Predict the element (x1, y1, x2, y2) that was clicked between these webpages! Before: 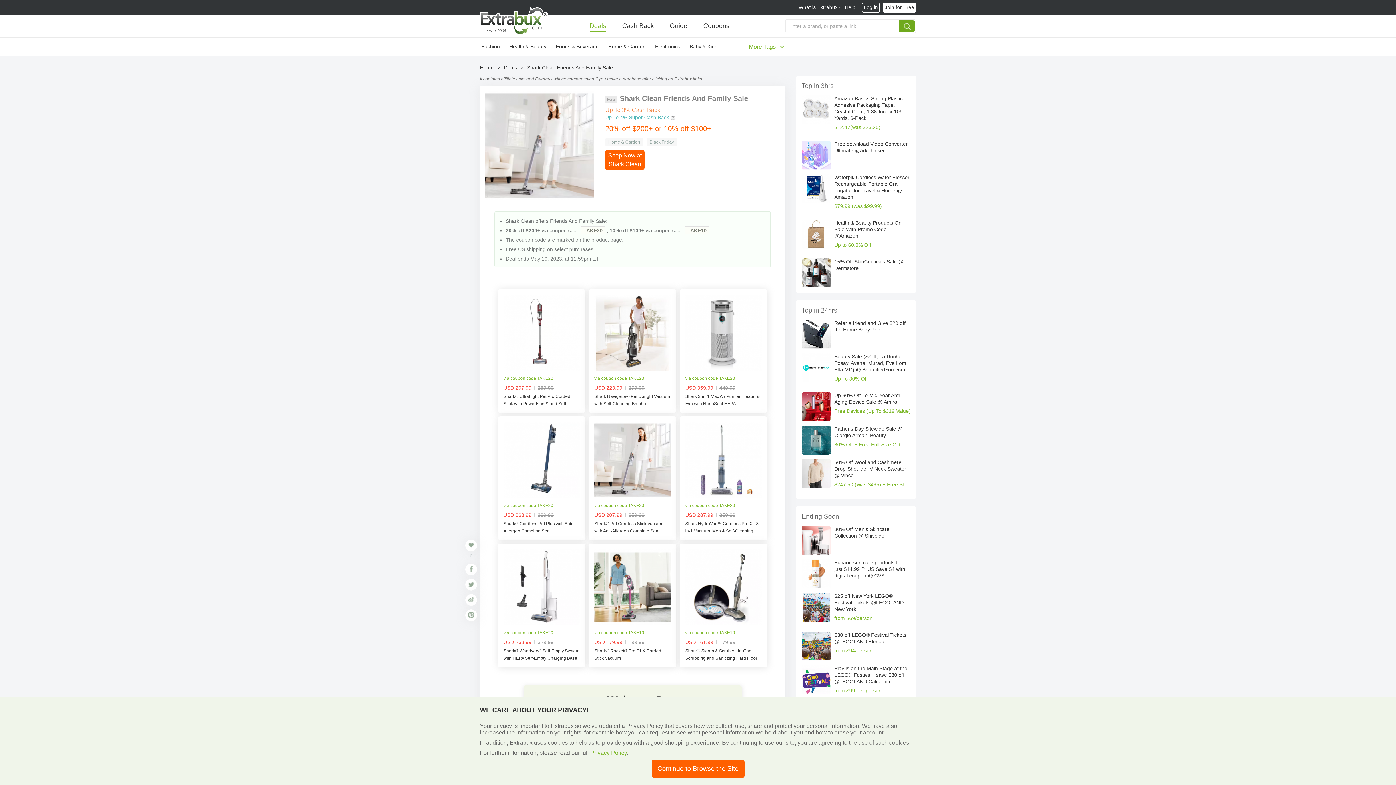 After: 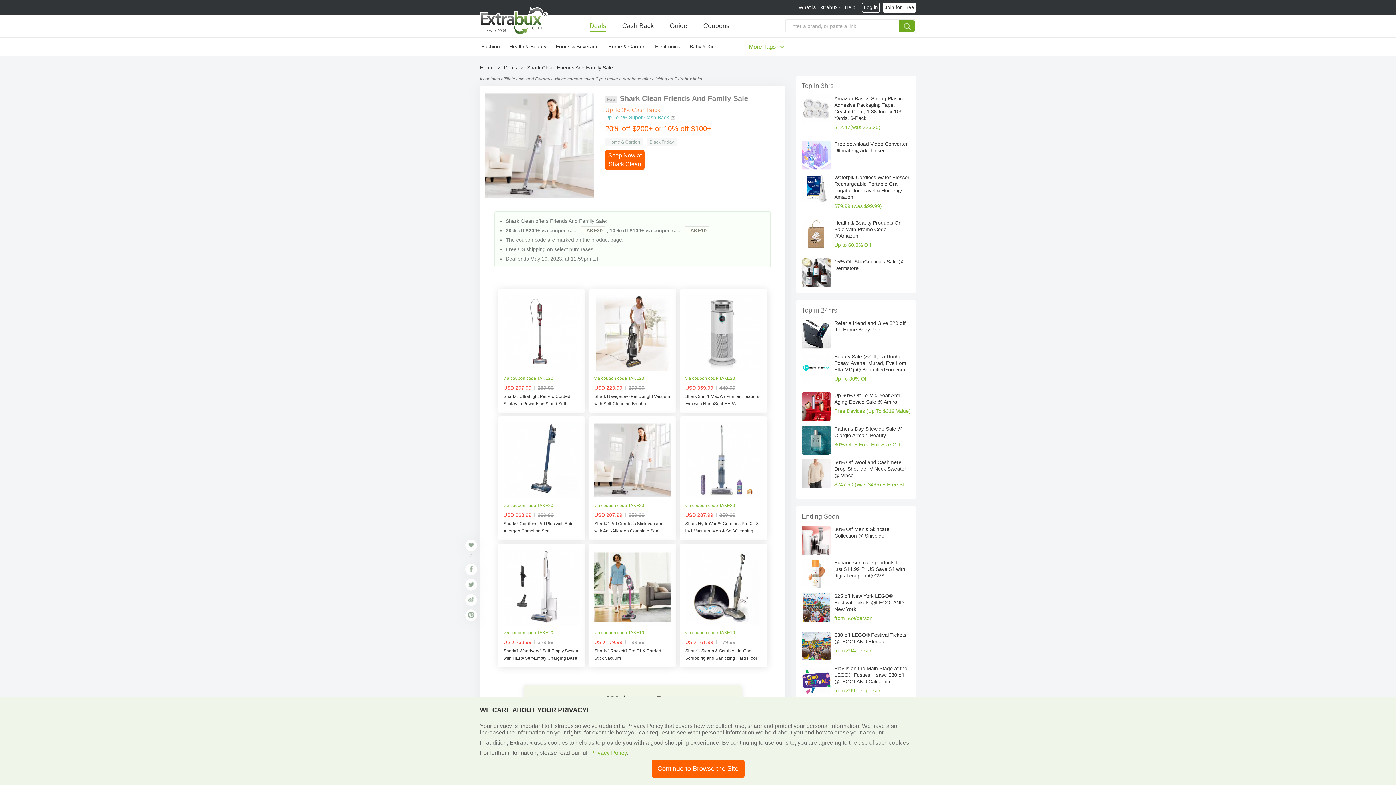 Action: bbox: (465, 609, 477, 621)